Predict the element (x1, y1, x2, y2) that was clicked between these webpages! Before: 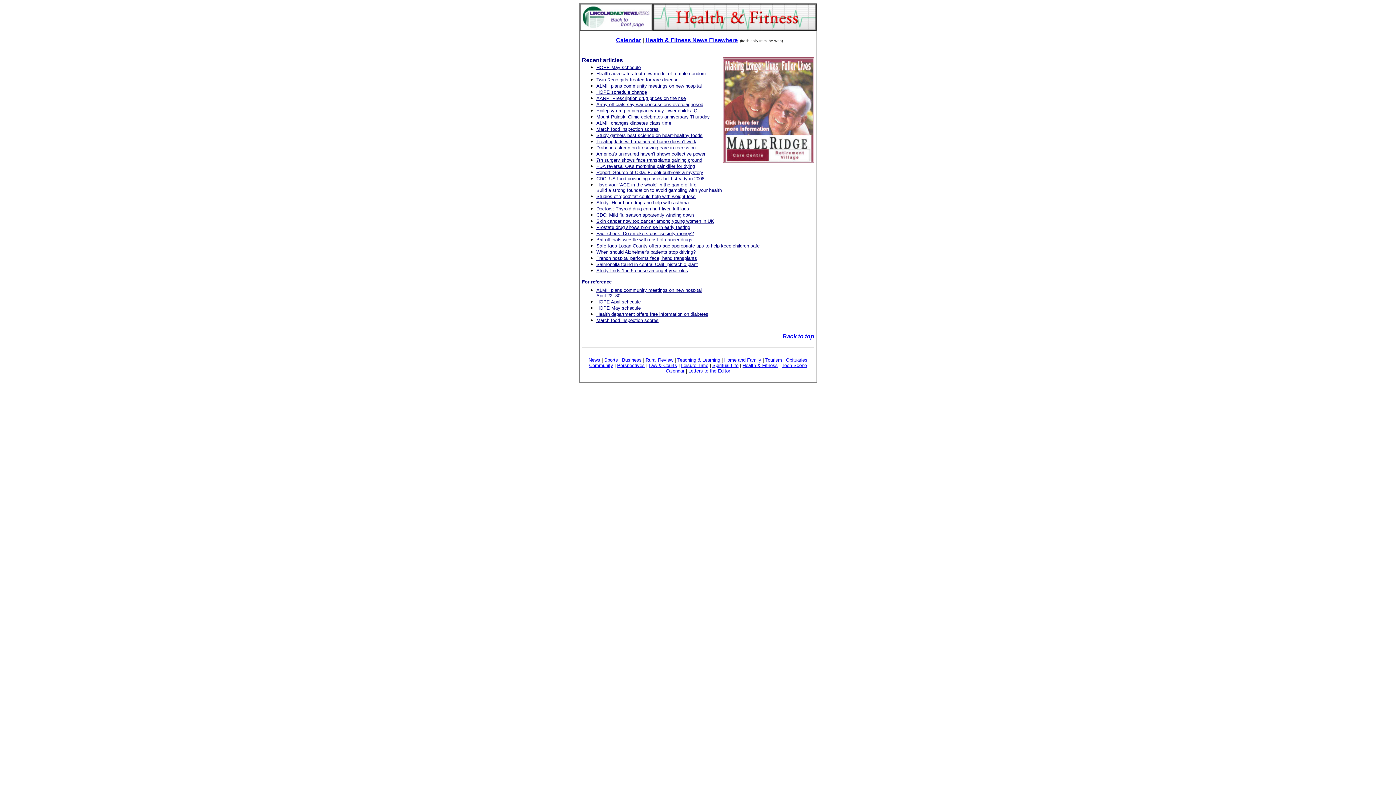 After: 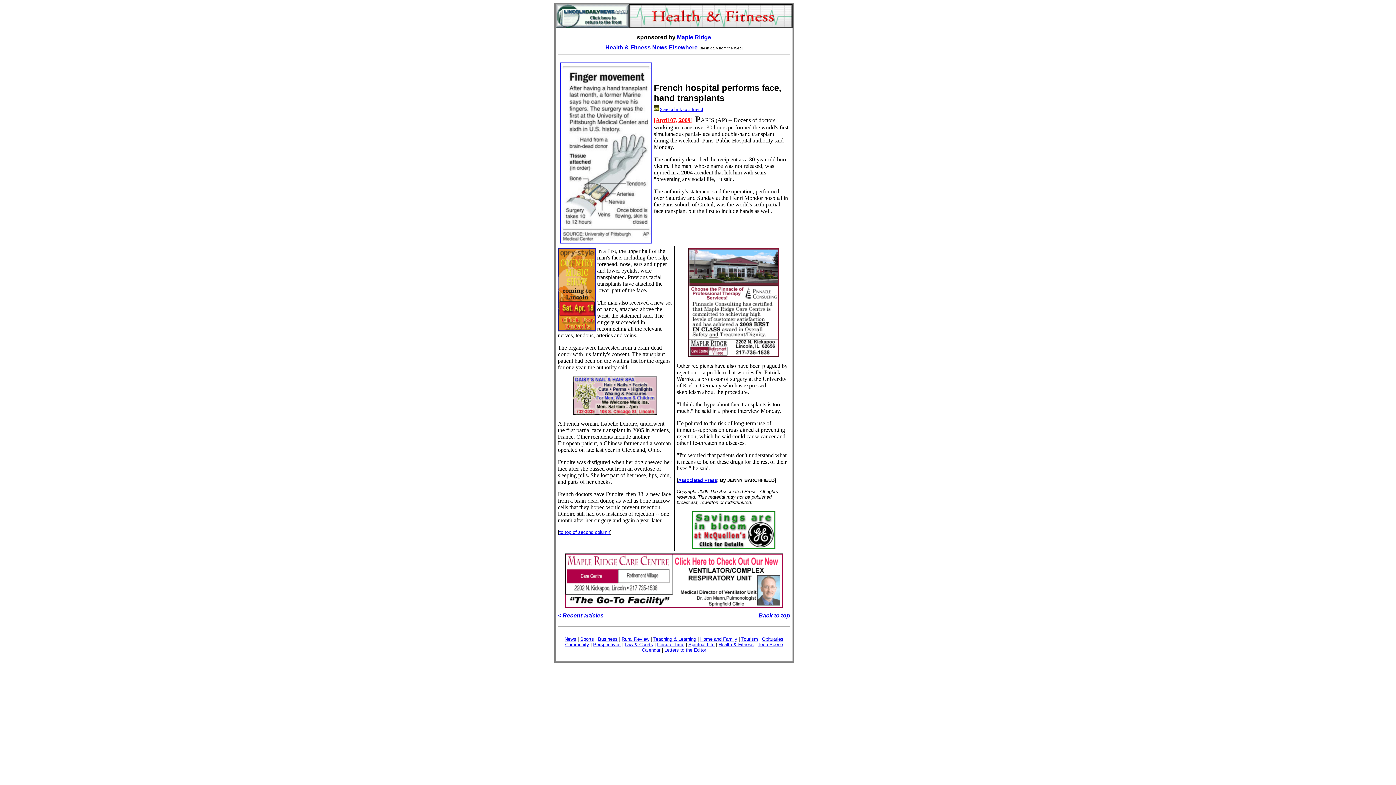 Action: bbox: (596, 255, 697, 261) label: French hospital performs face, hand transplants